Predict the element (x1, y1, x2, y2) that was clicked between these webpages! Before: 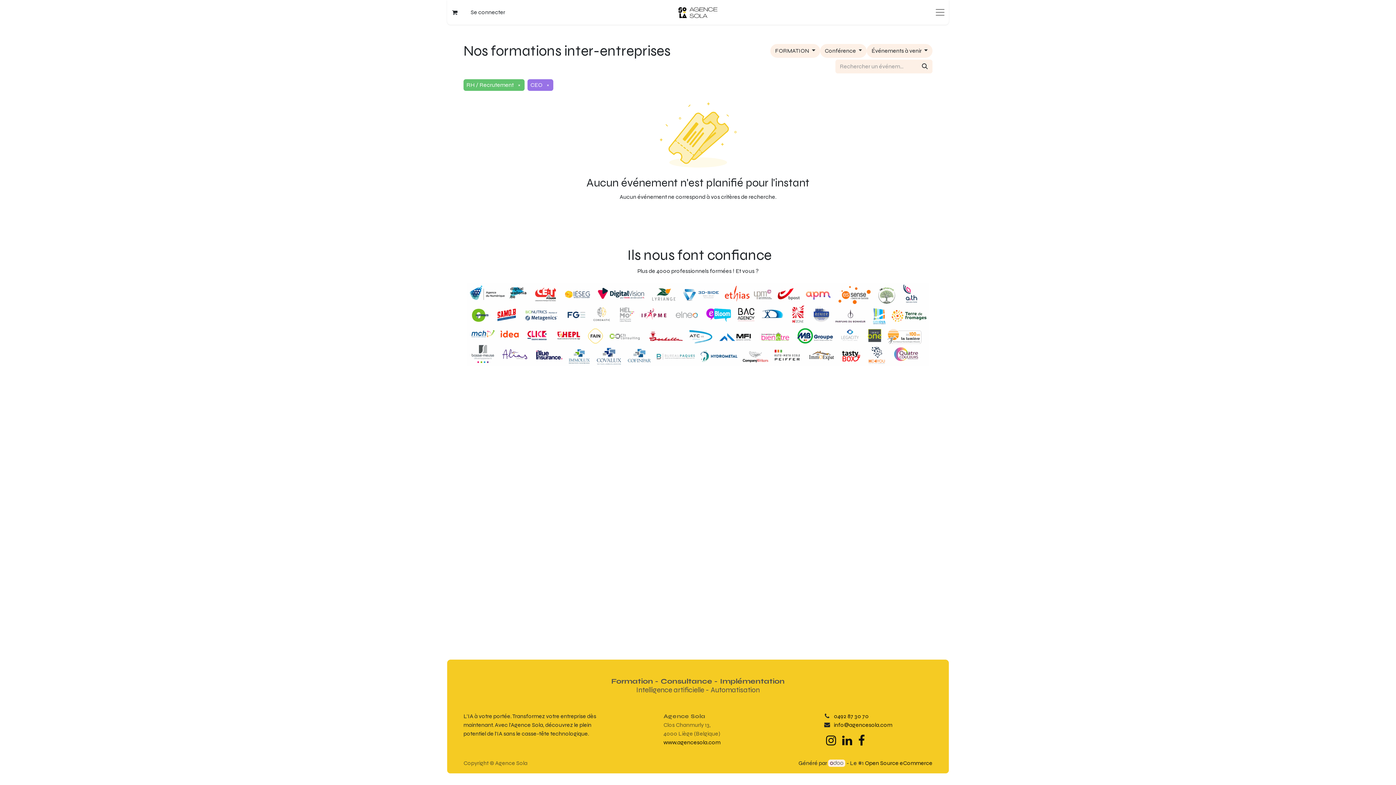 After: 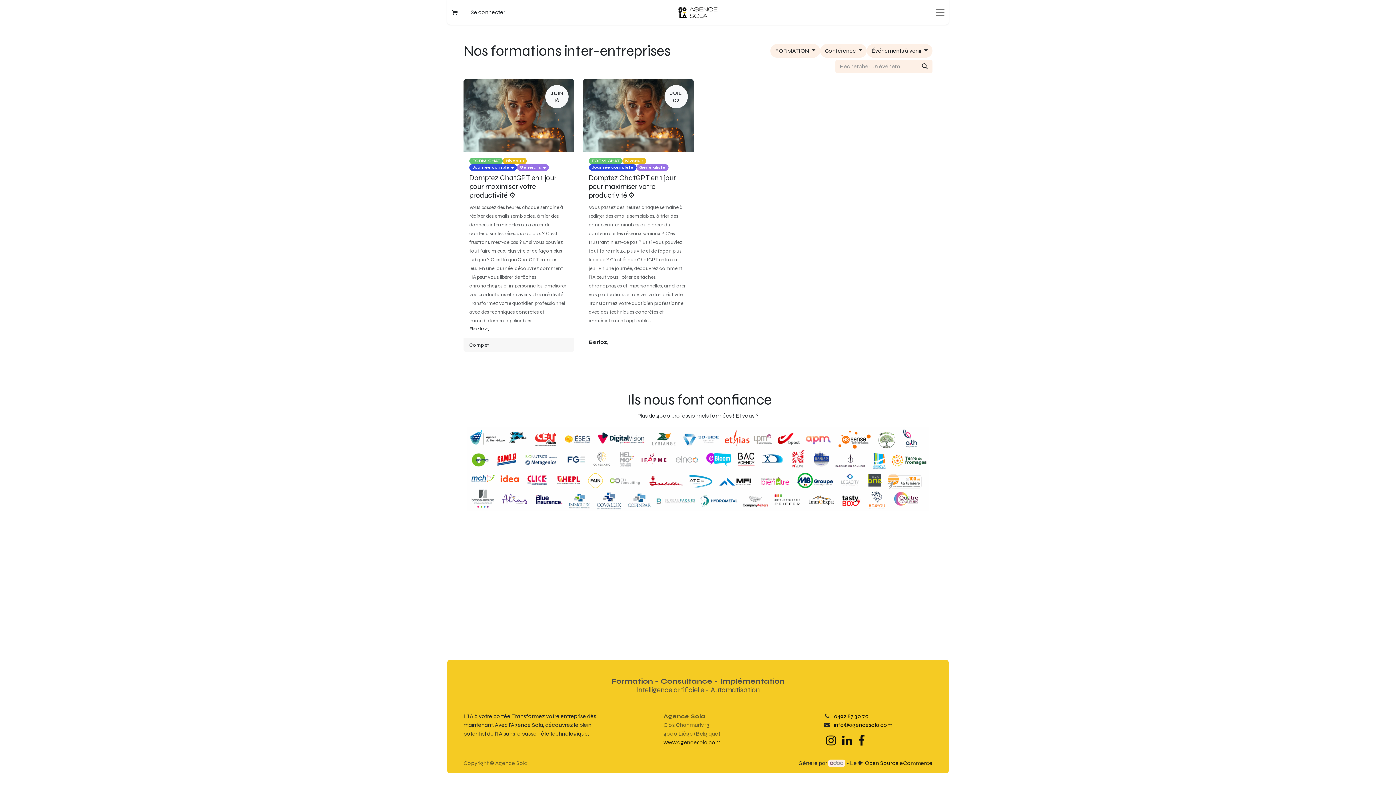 Action: bbox: (675, 5, 720, 19)